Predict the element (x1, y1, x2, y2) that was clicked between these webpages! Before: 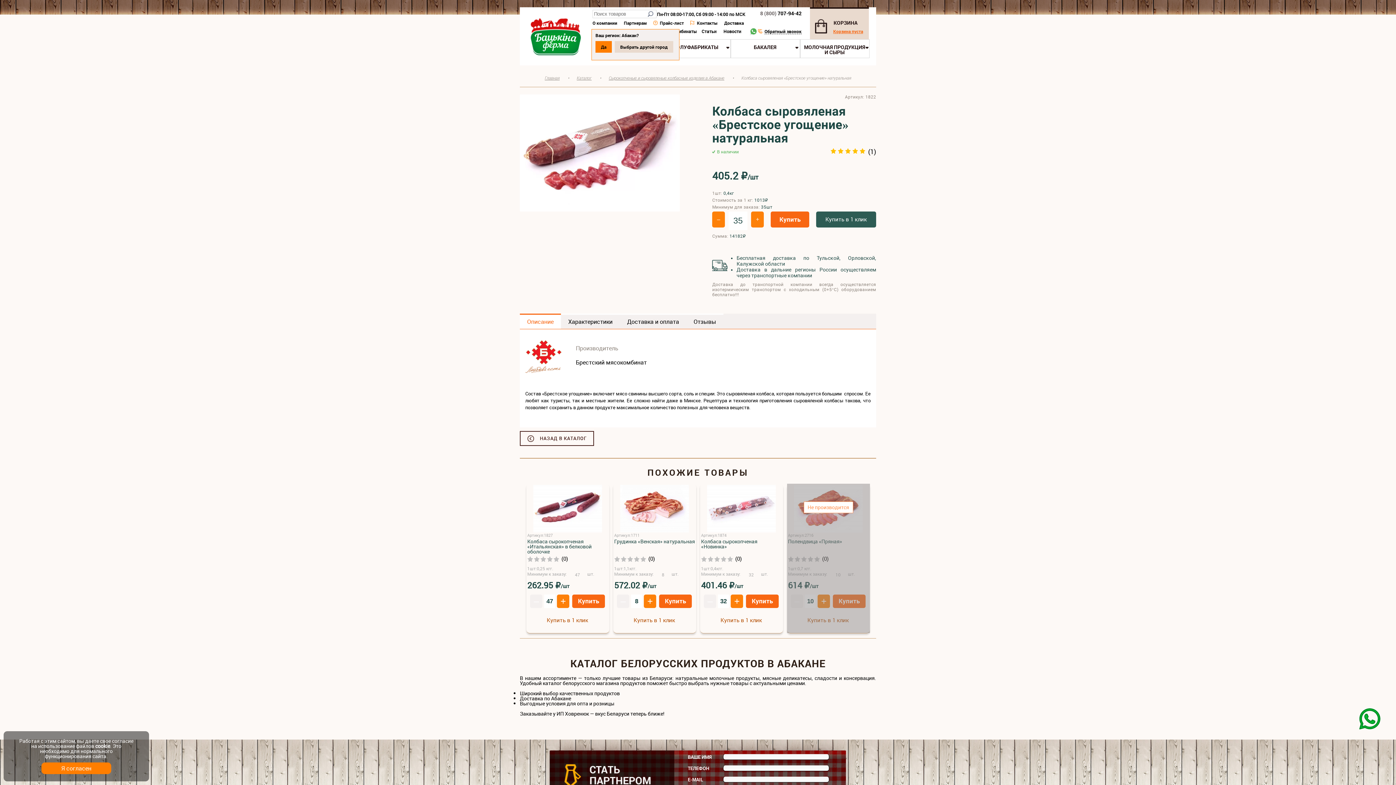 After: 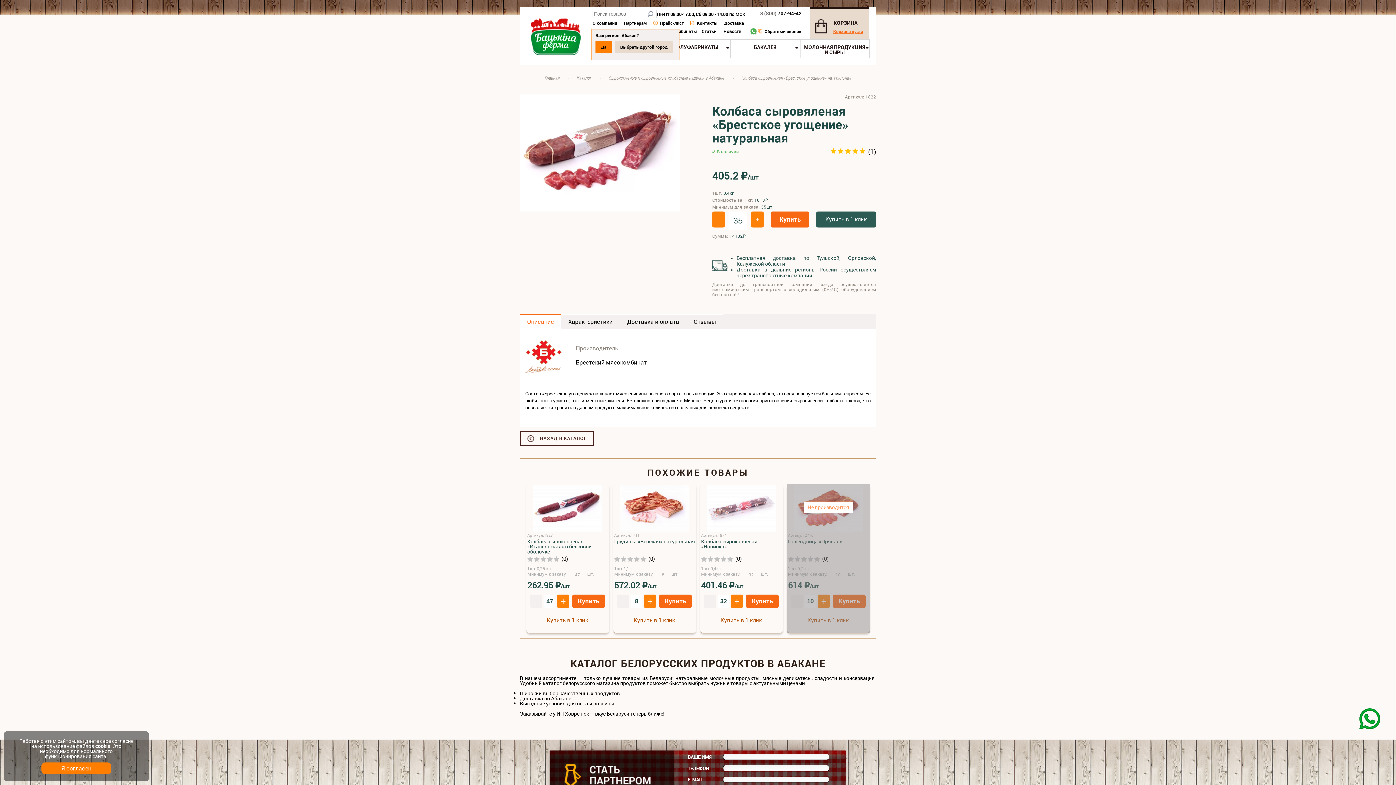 Action: bbox: (520, 313, 561, 329) label: Описание